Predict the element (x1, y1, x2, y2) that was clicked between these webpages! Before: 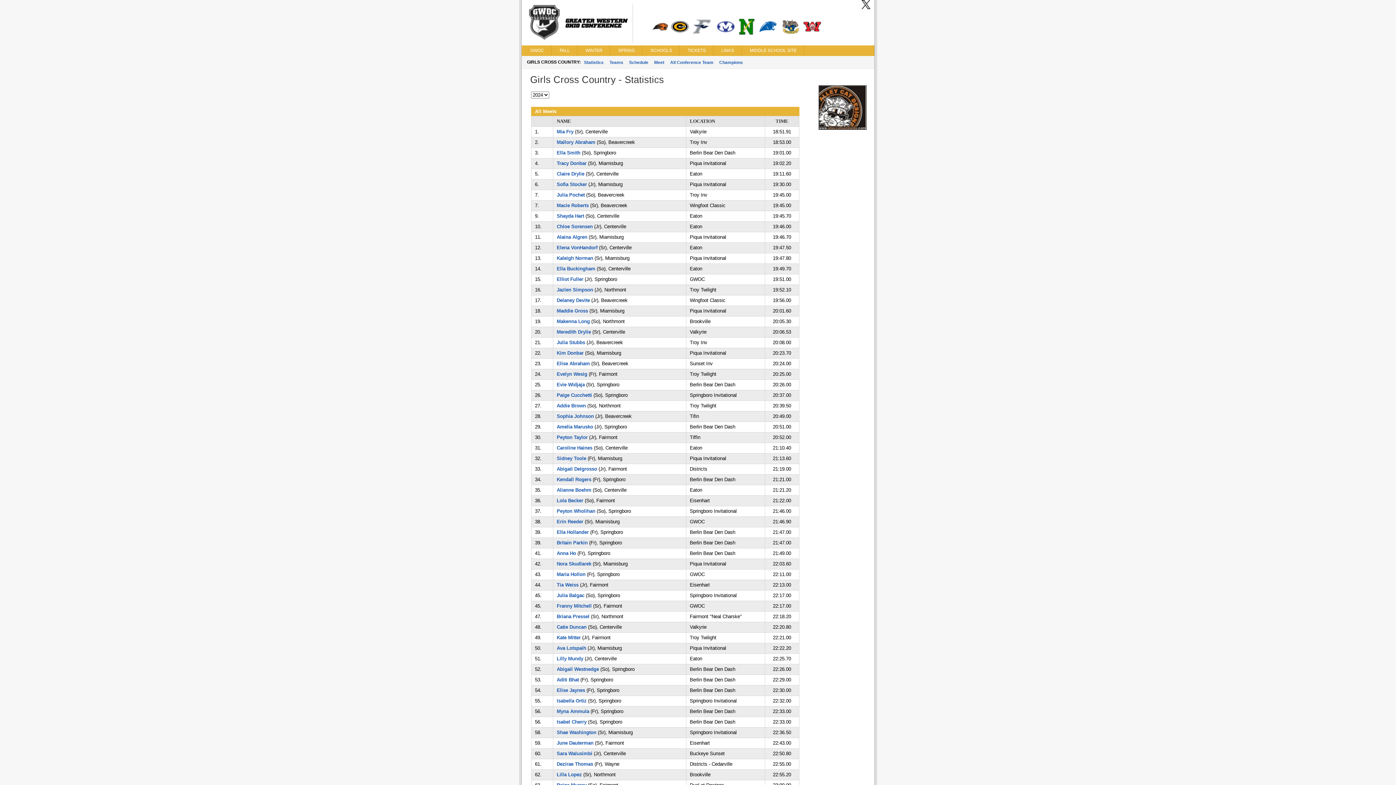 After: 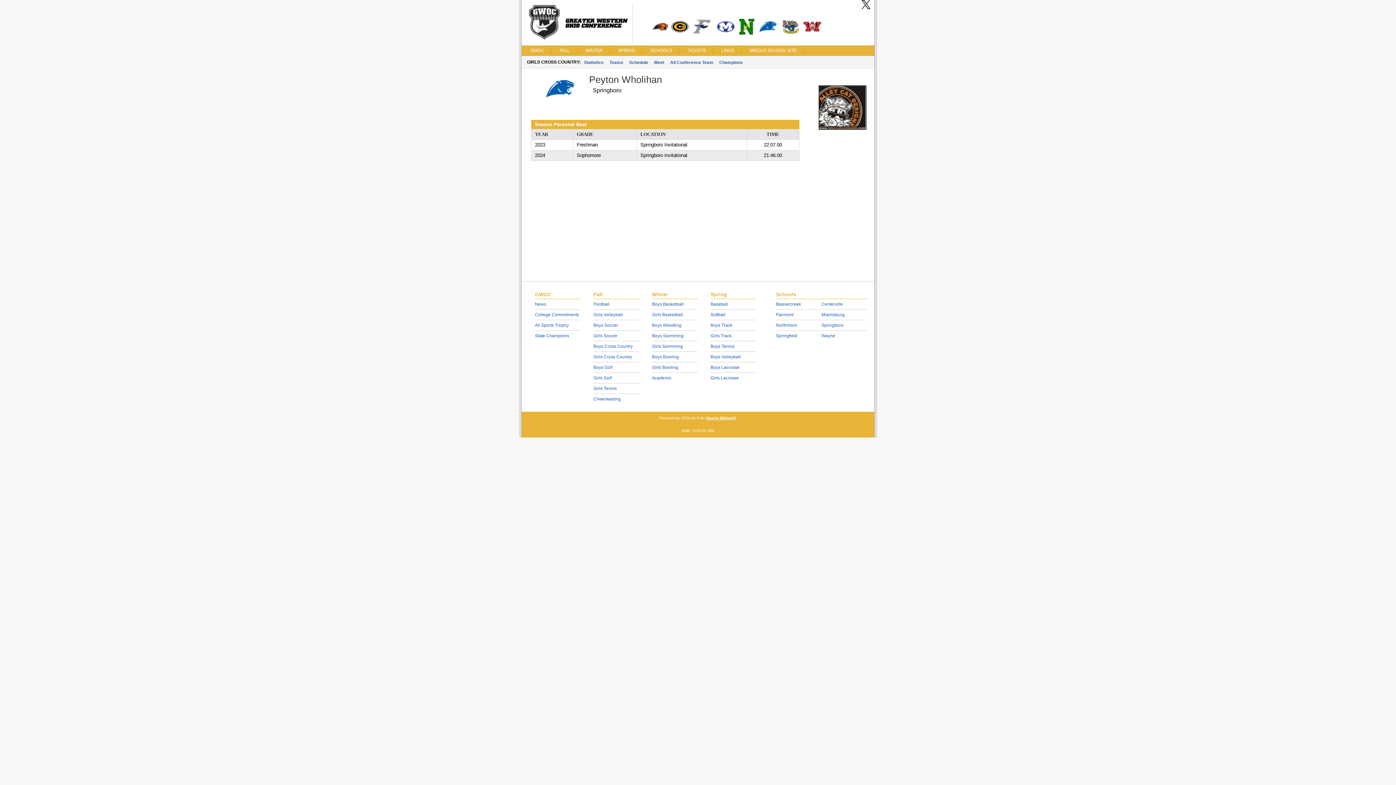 Action: label: Peyton Wholihan bbox: (556, 508, 595, 514)